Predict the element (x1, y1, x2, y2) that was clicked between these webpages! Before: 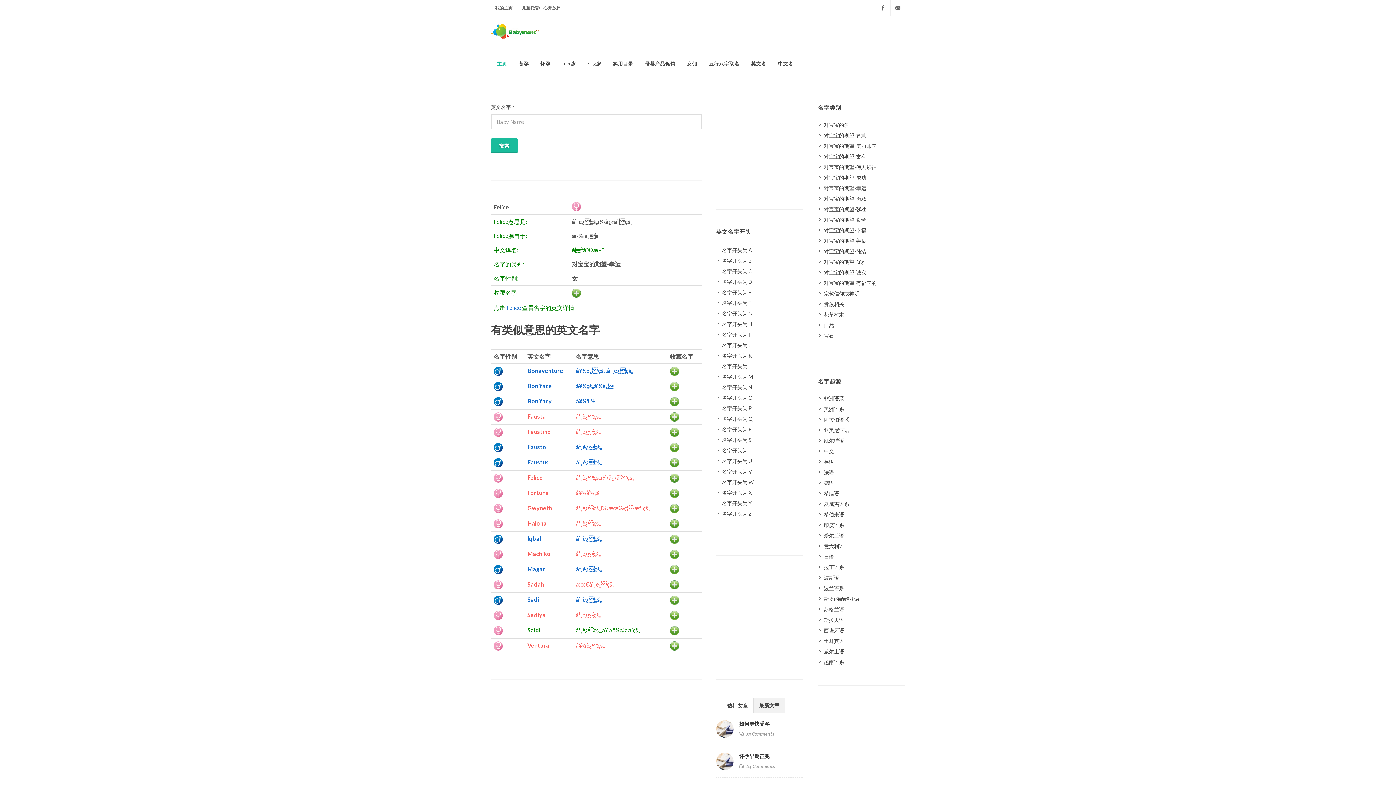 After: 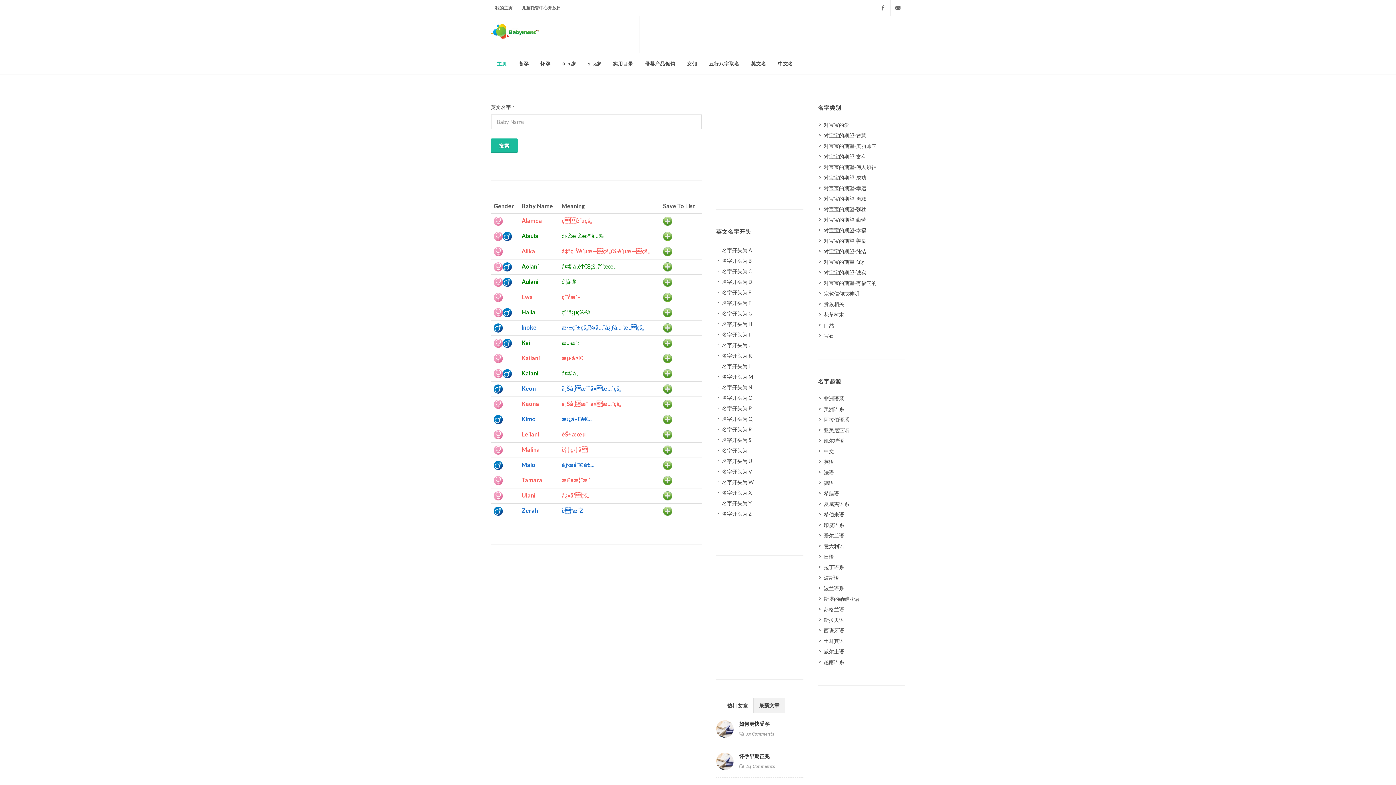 Action: label: 夏威夷语系 bbox: (819, 500, 850, 508)